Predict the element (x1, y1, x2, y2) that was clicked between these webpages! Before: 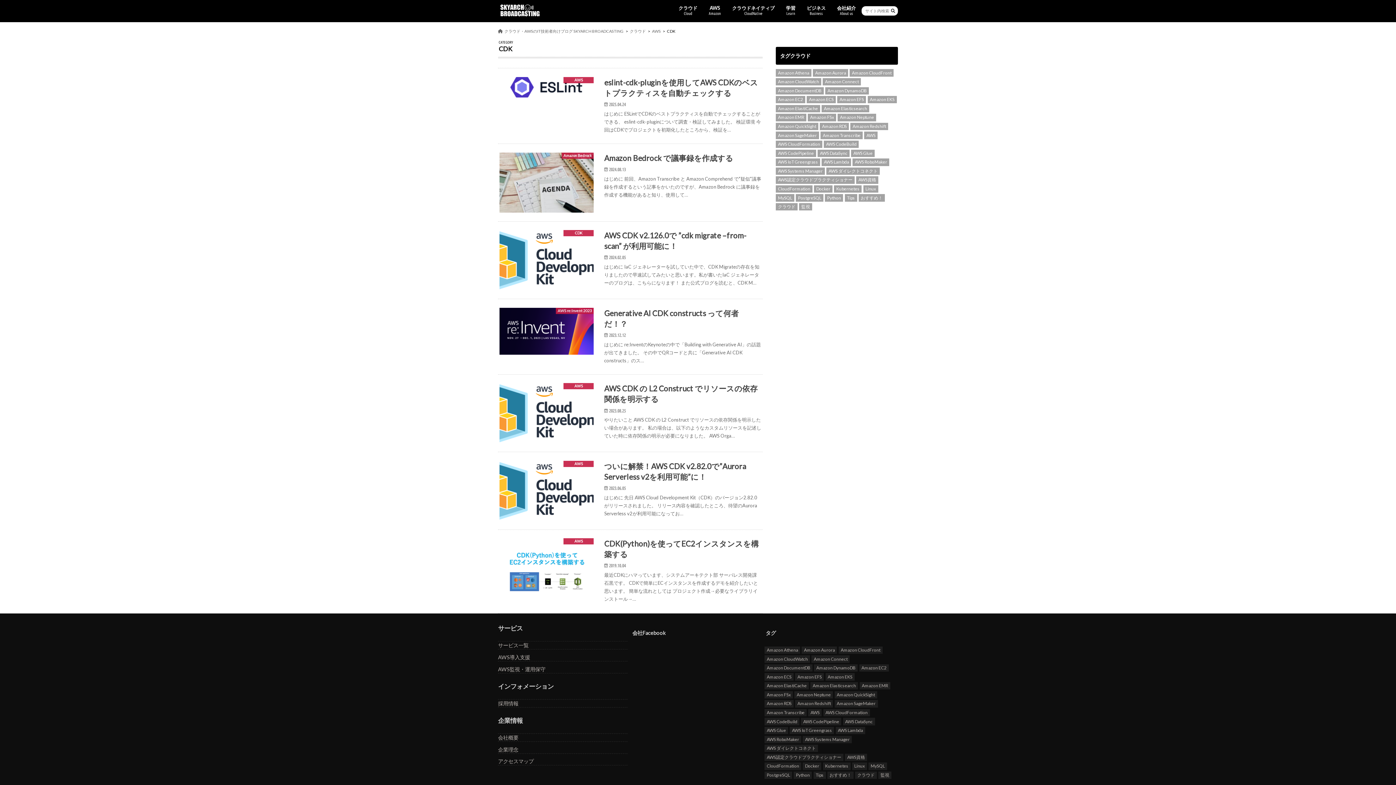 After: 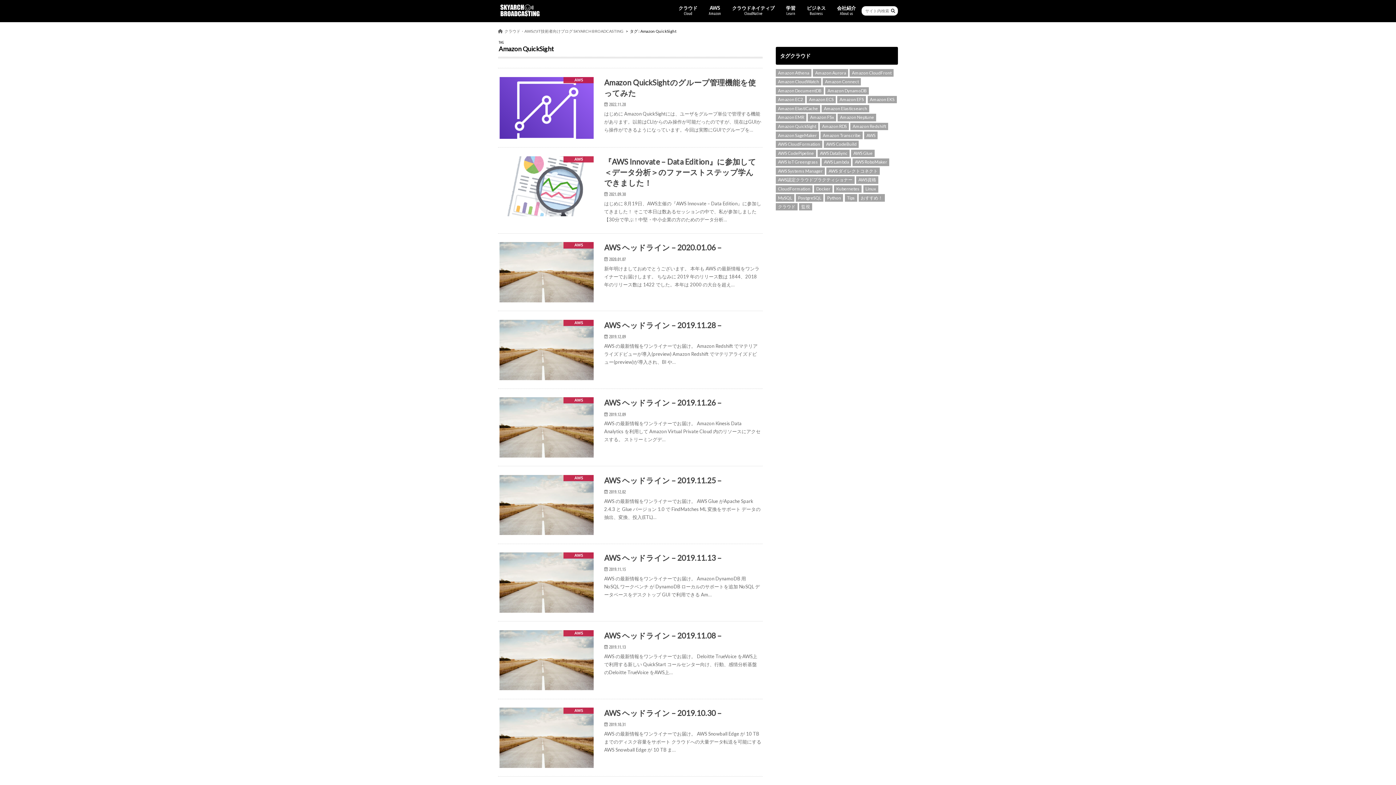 Action: bbox: (834, 691, 877, 698) label: Amazon QuickSight (18個の項目)